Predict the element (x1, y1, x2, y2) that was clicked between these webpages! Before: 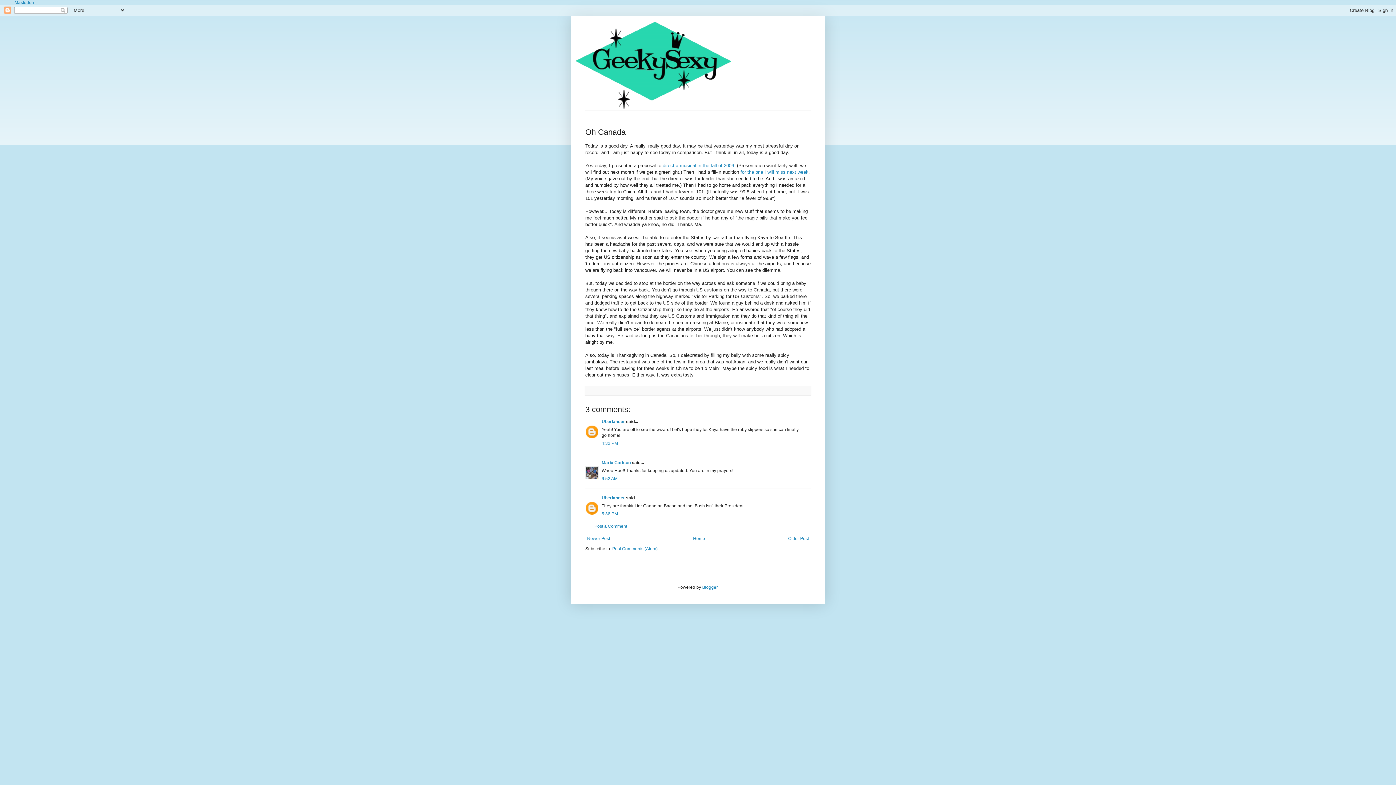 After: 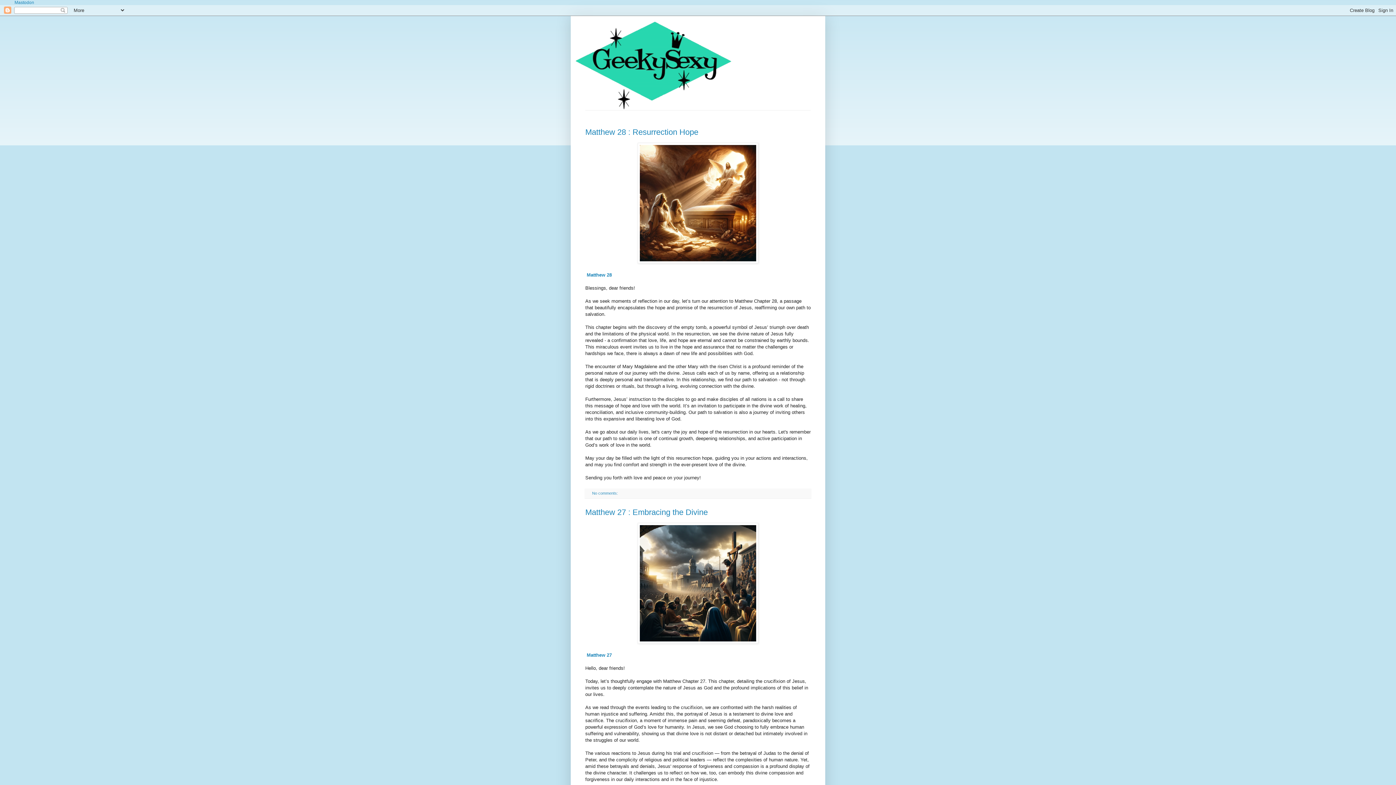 Action: label: Home bbox: (691, 534, 707, 543)